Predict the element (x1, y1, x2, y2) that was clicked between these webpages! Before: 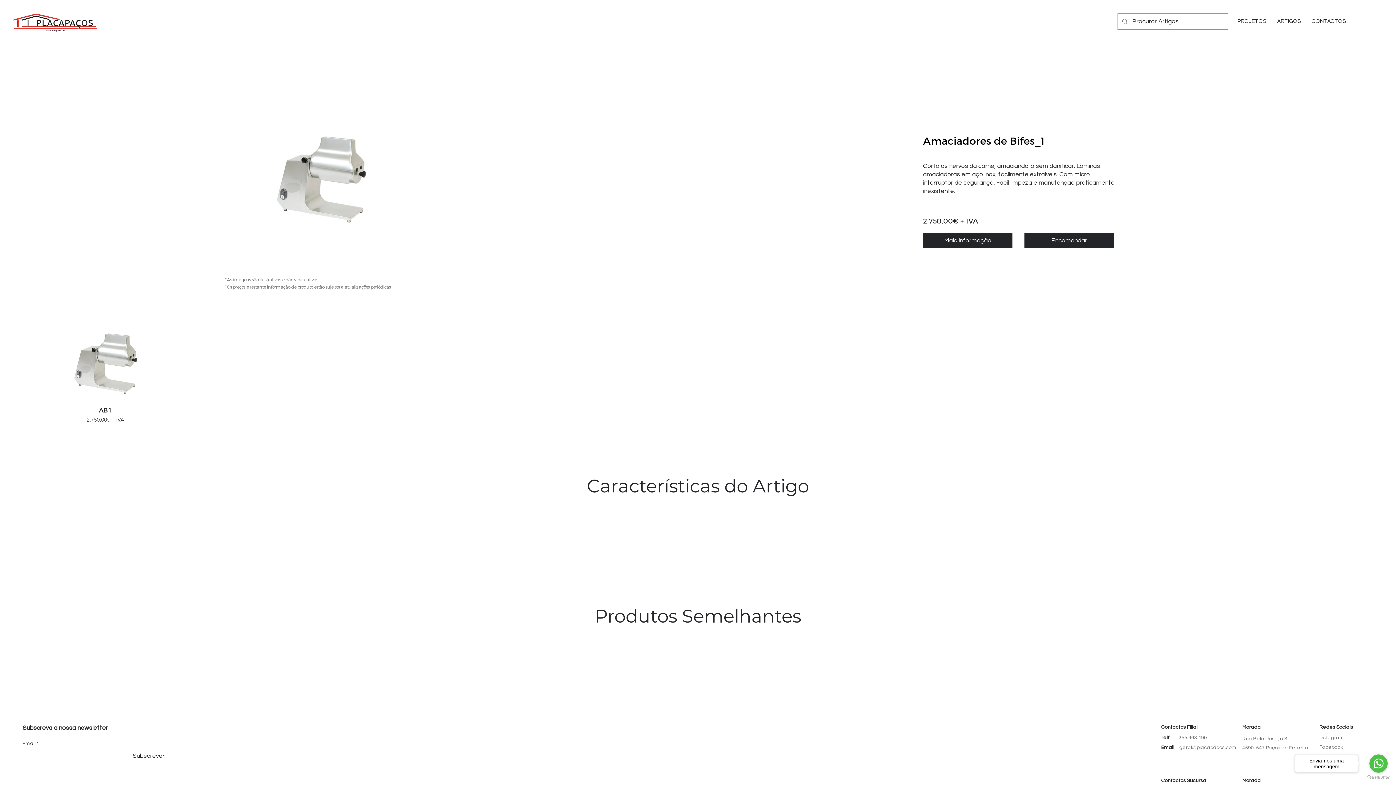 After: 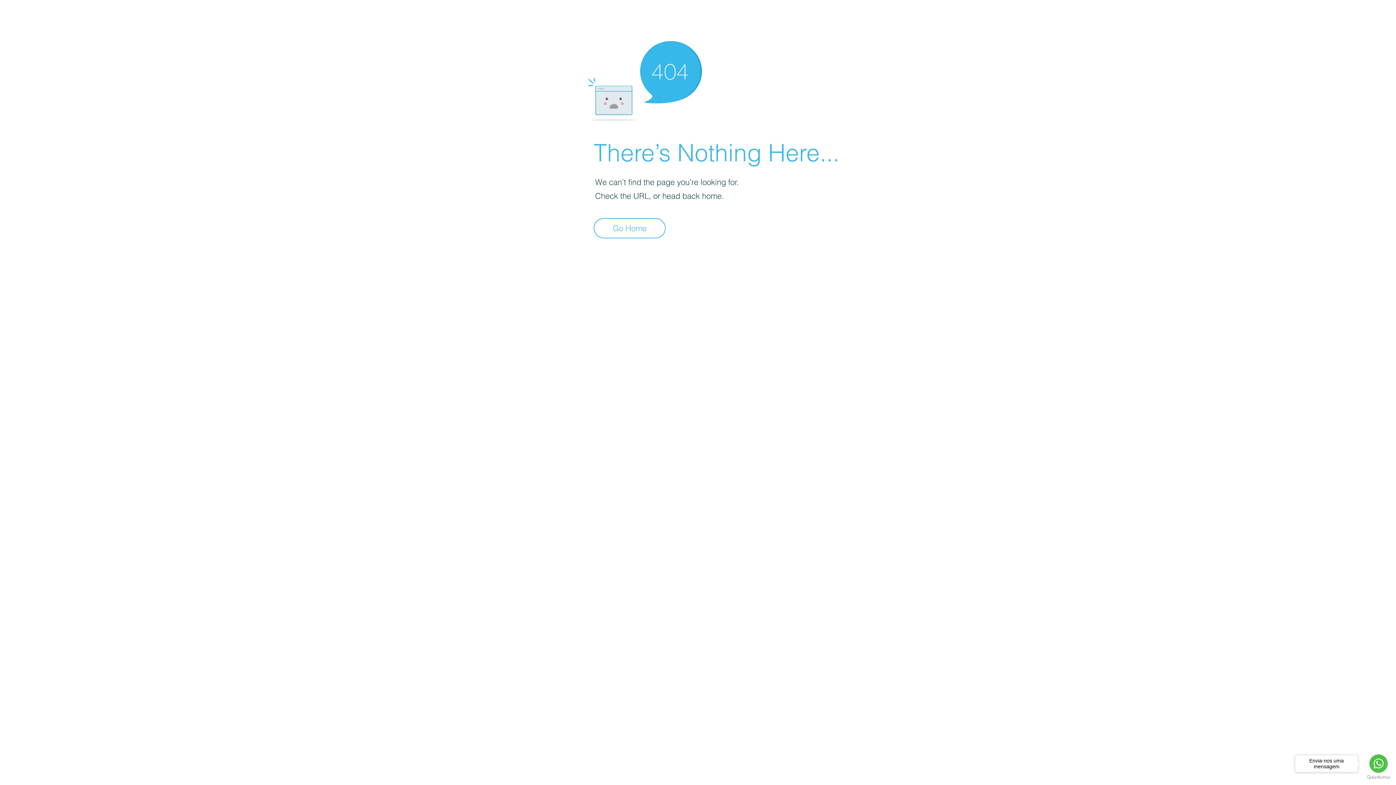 Action: label: Mais informação bbox: (923, 233, 1012, 248)